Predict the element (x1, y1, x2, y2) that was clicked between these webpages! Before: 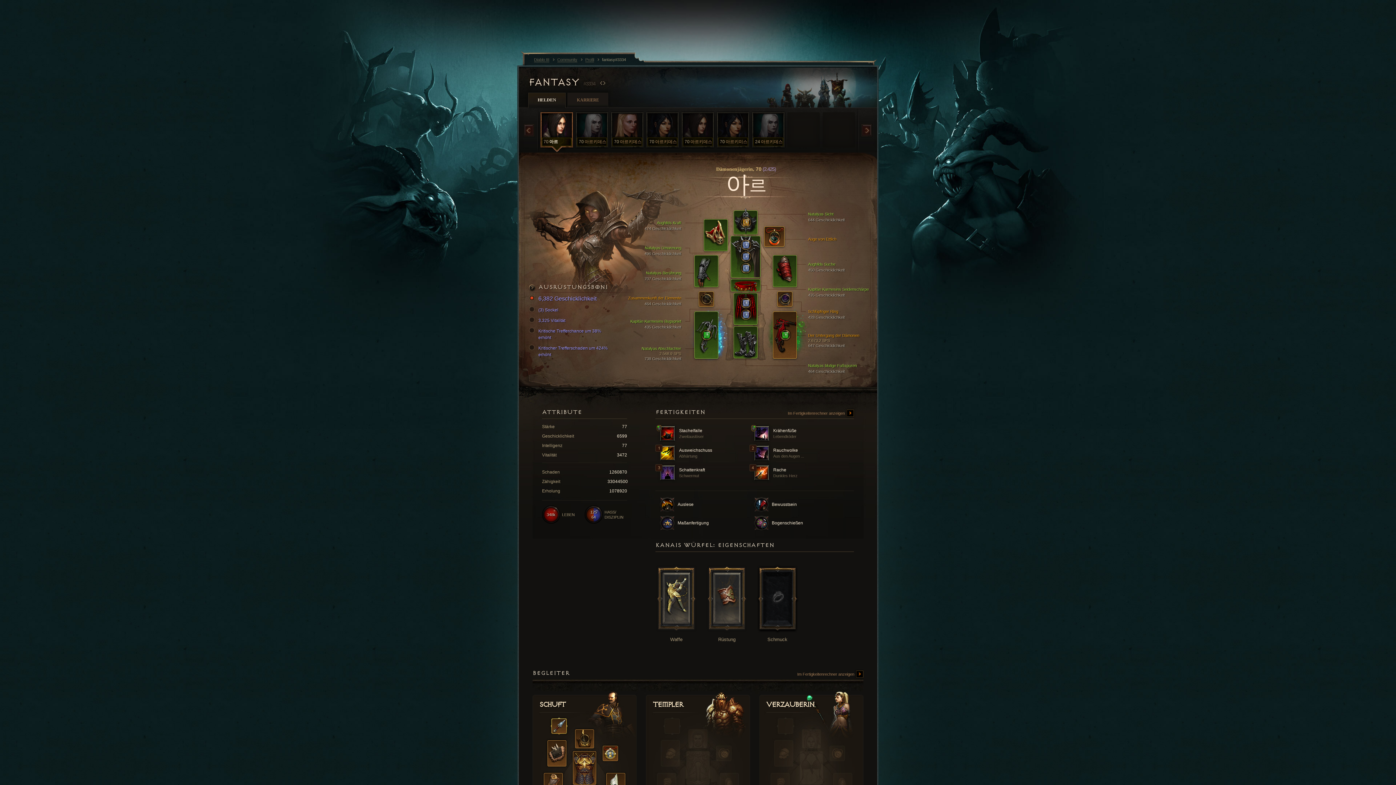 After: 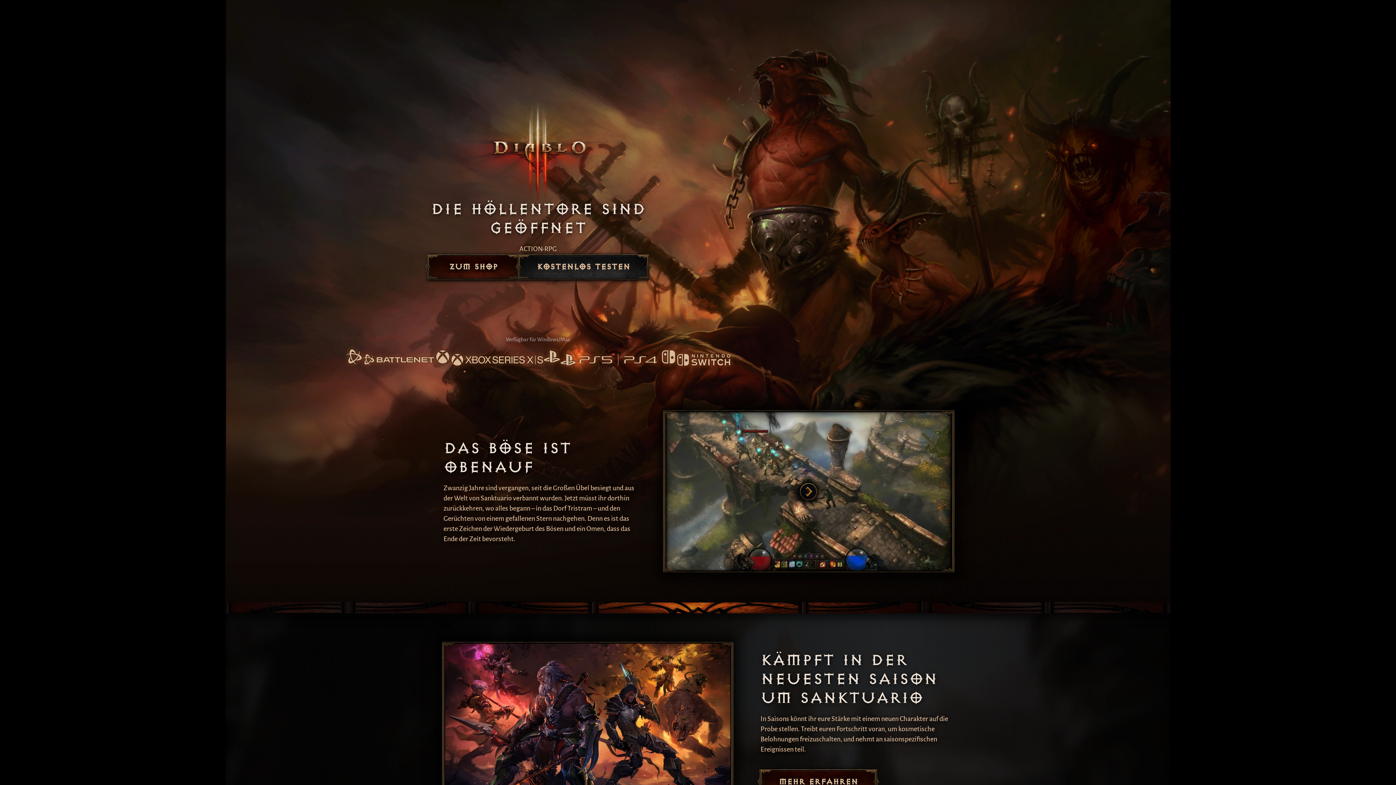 Action: label: Community  bbox: (557, 56, 585, 62)